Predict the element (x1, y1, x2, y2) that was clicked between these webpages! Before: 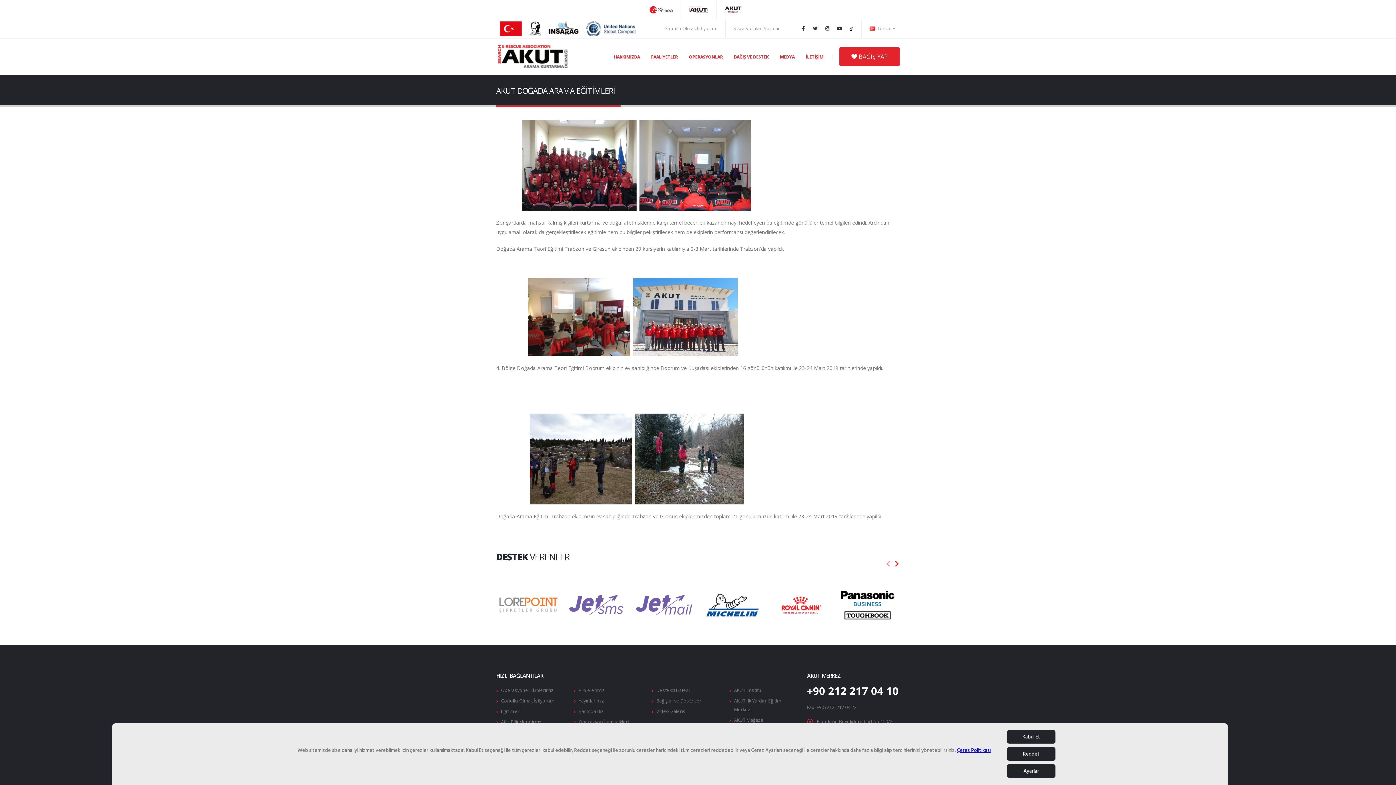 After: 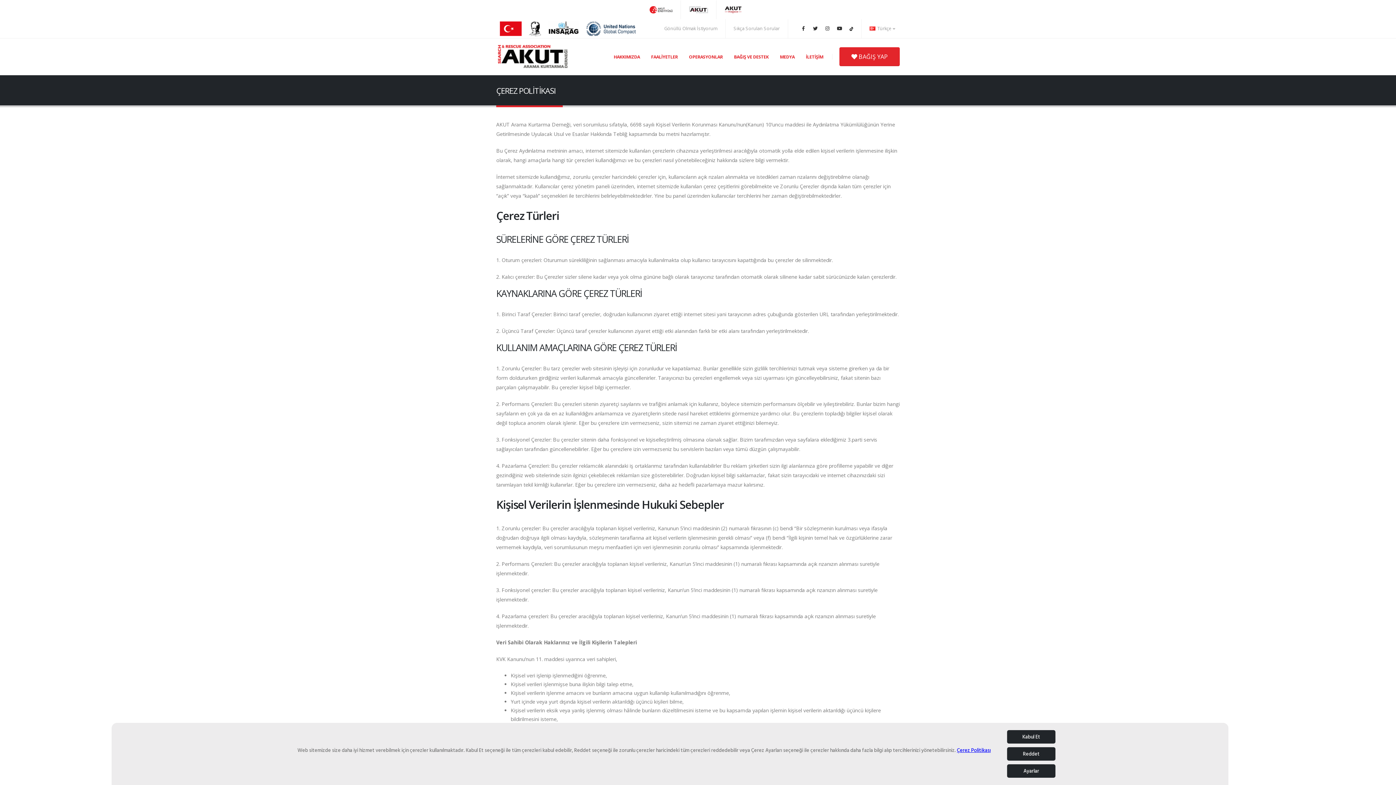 Action: bbox: (957, 746, 990, 754) label: Çerez Politikası